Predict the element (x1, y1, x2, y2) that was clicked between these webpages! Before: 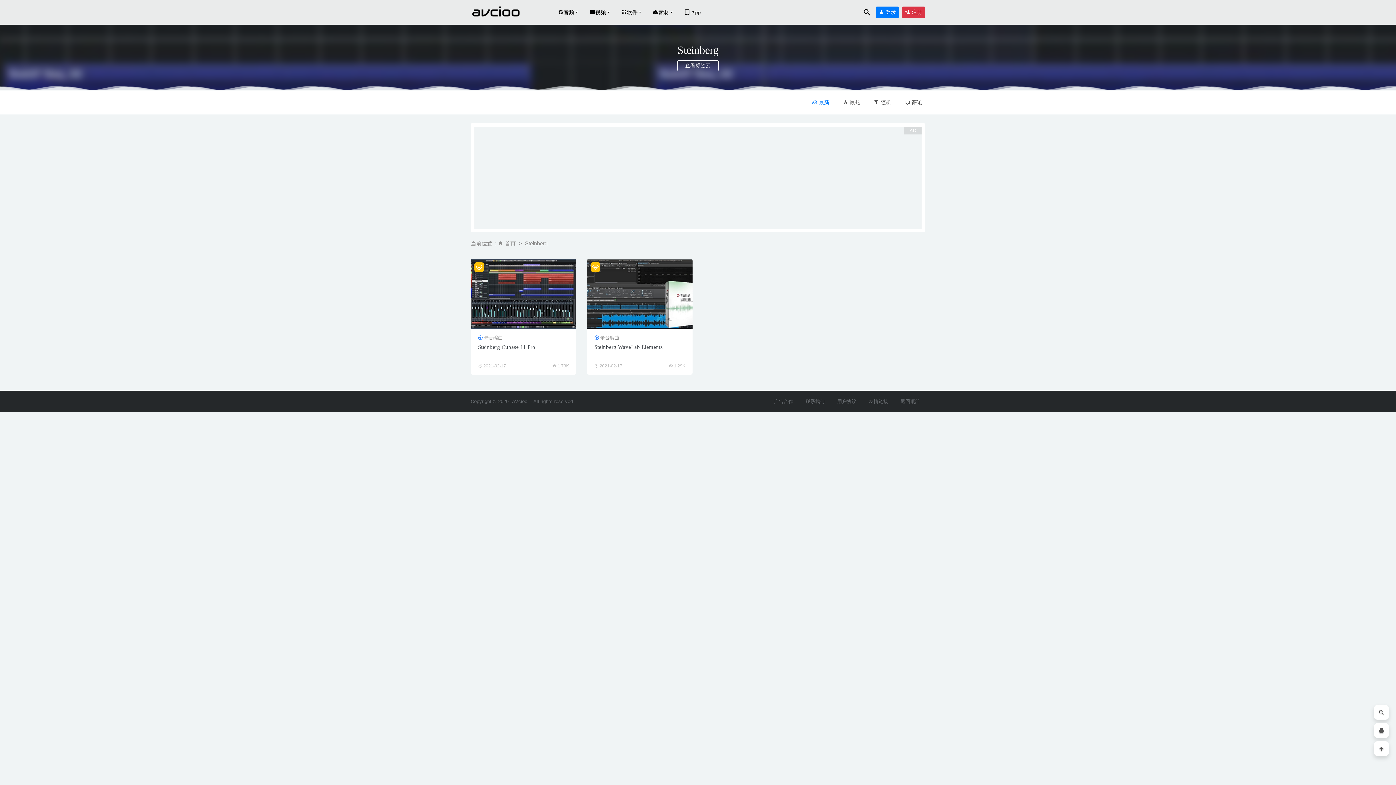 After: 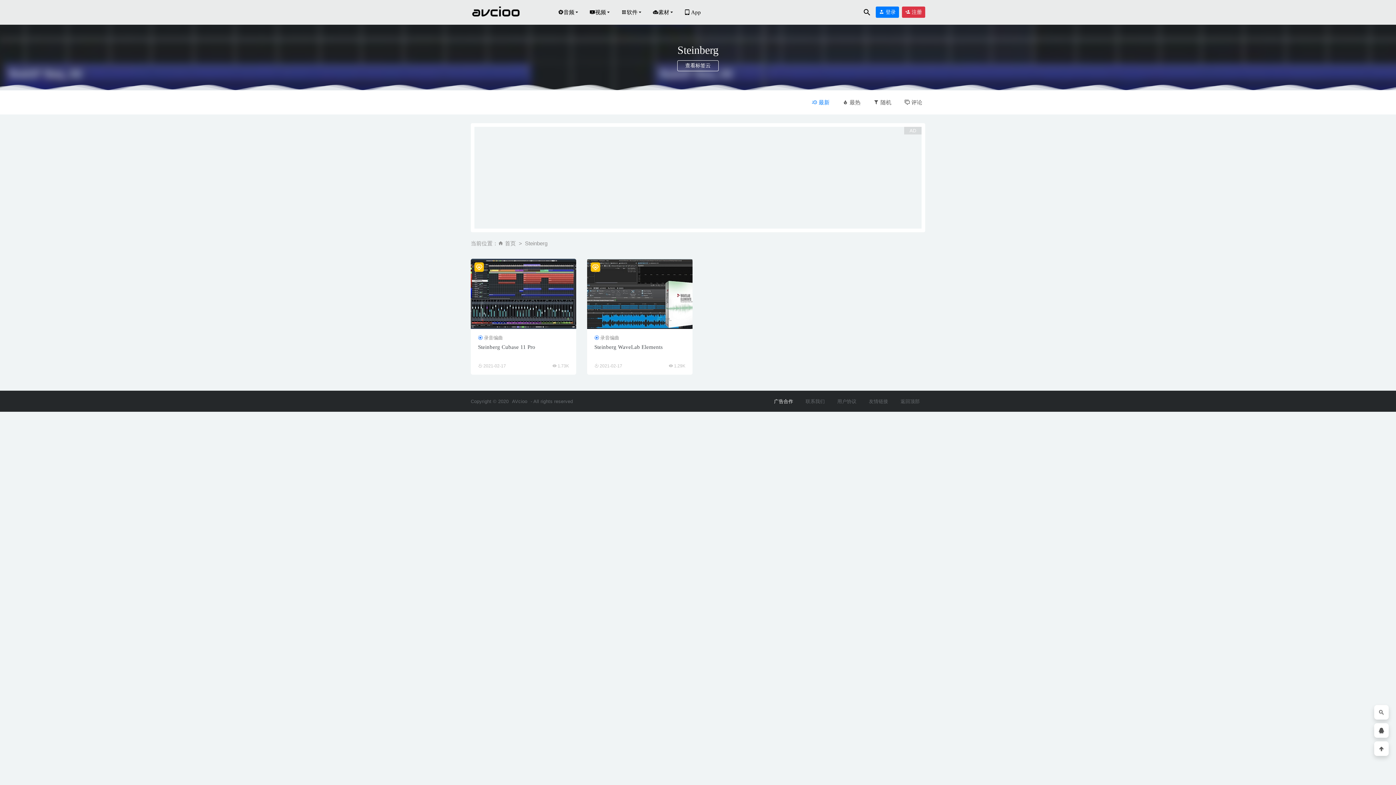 Action: bbox: (774, 398, 793, 404) label: 广告合作